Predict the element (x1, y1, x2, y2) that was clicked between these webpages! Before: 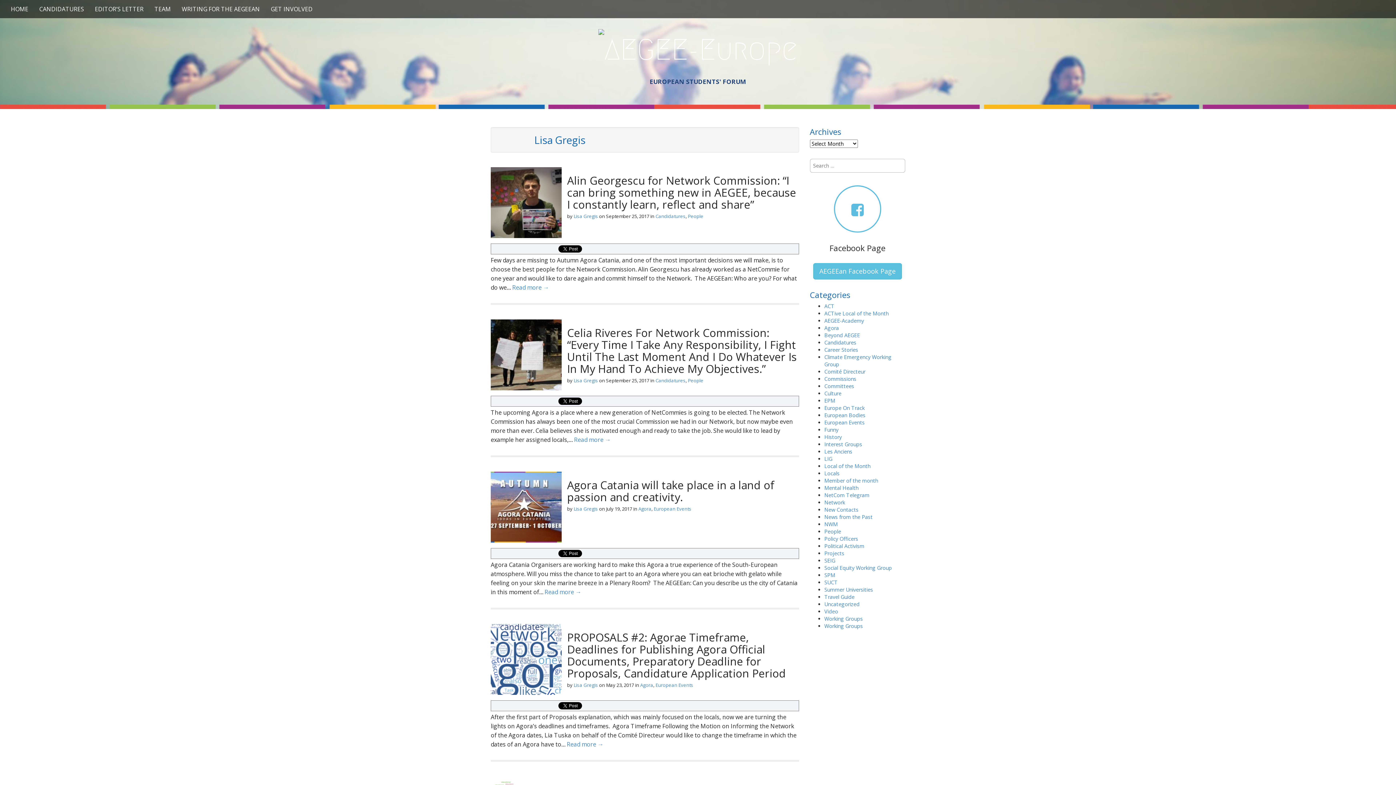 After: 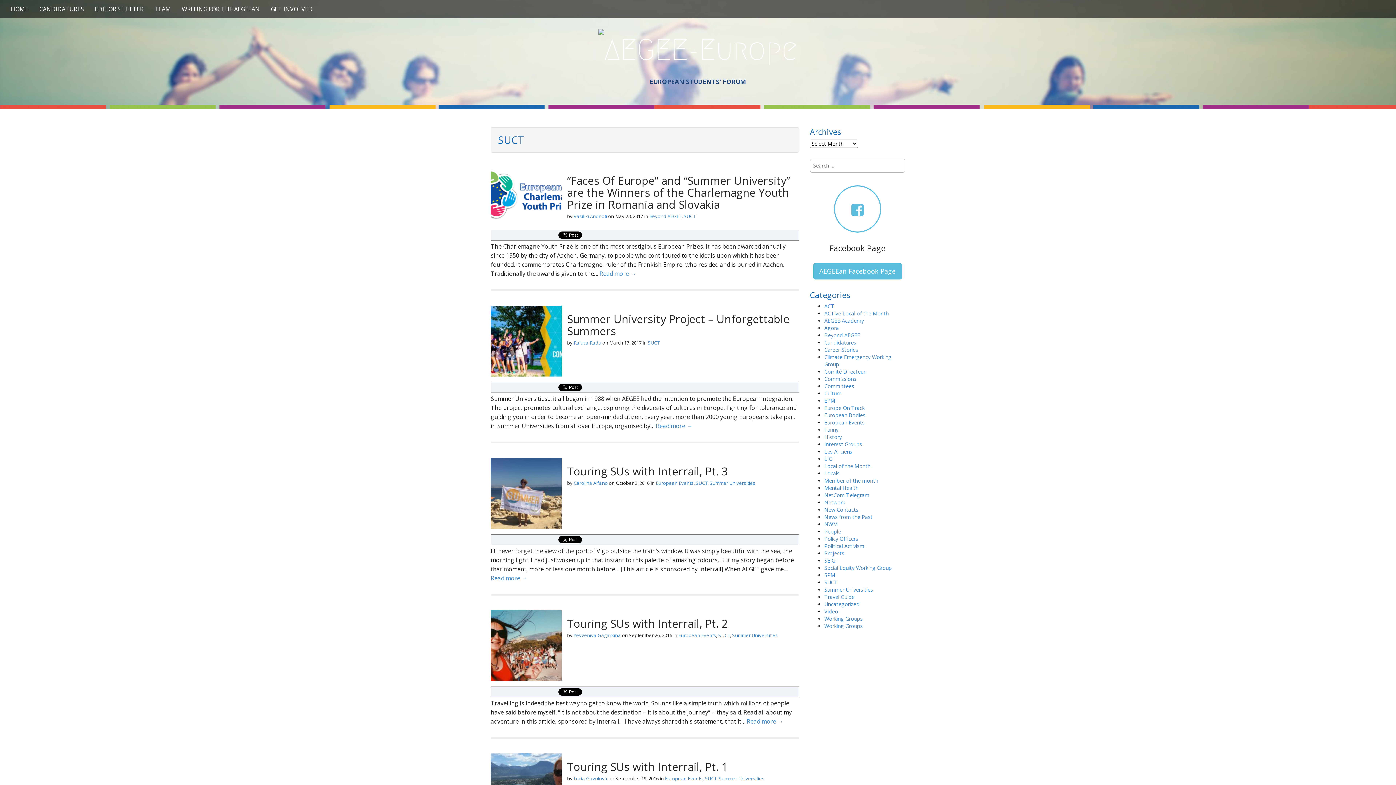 Action: label: SUCT bbox: (824, 579, 838, 586)